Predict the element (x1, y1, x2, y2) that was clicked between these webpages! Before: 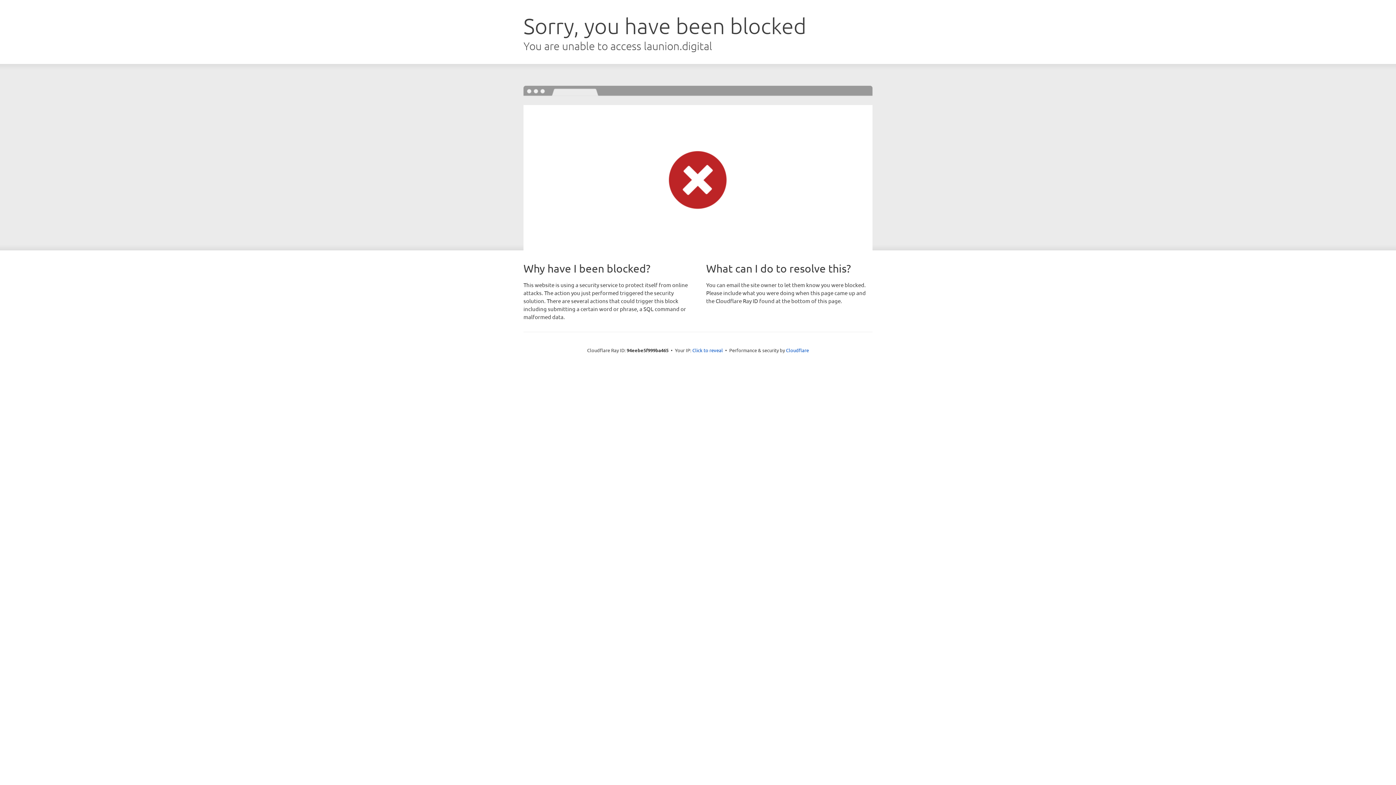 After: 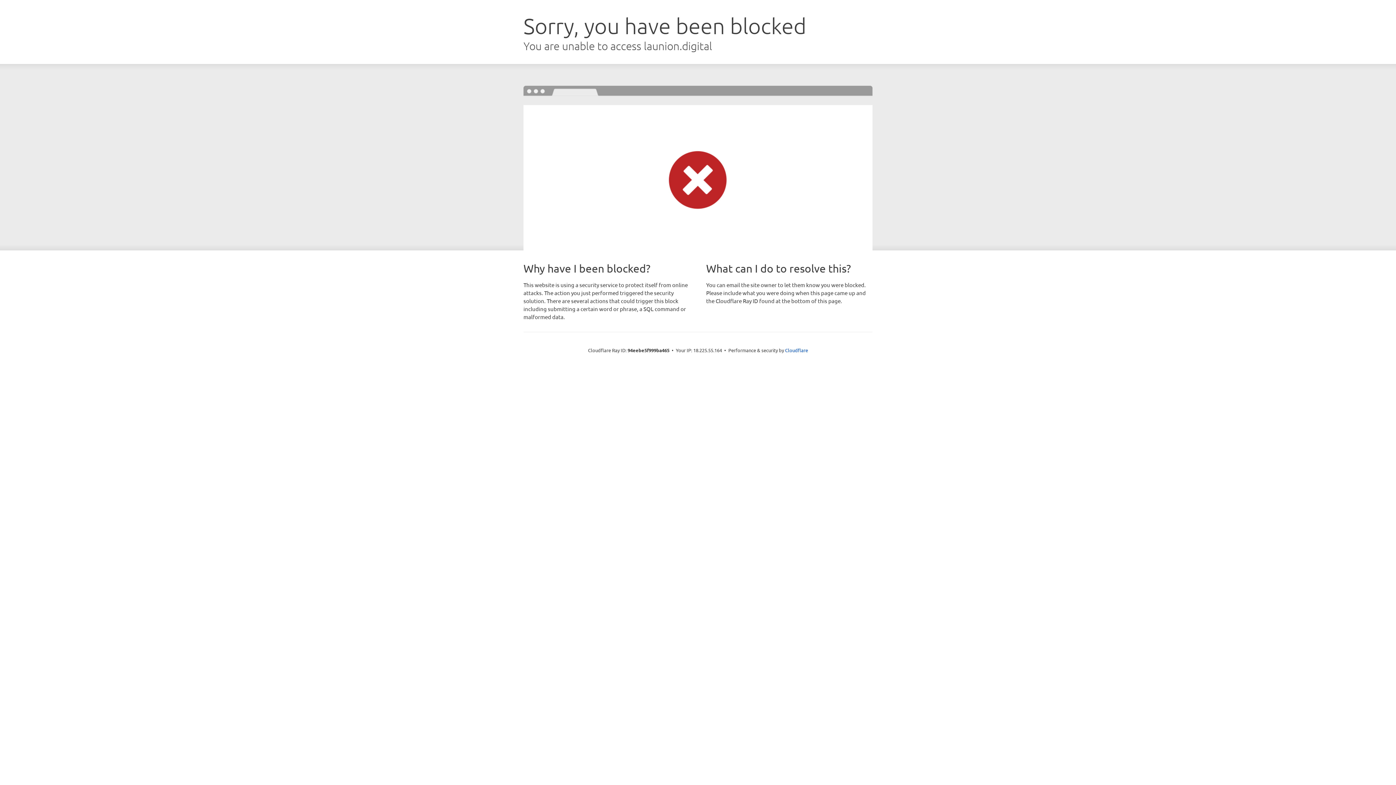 Action: label: Click to reveal bbox: (692, 346, 723, 353)